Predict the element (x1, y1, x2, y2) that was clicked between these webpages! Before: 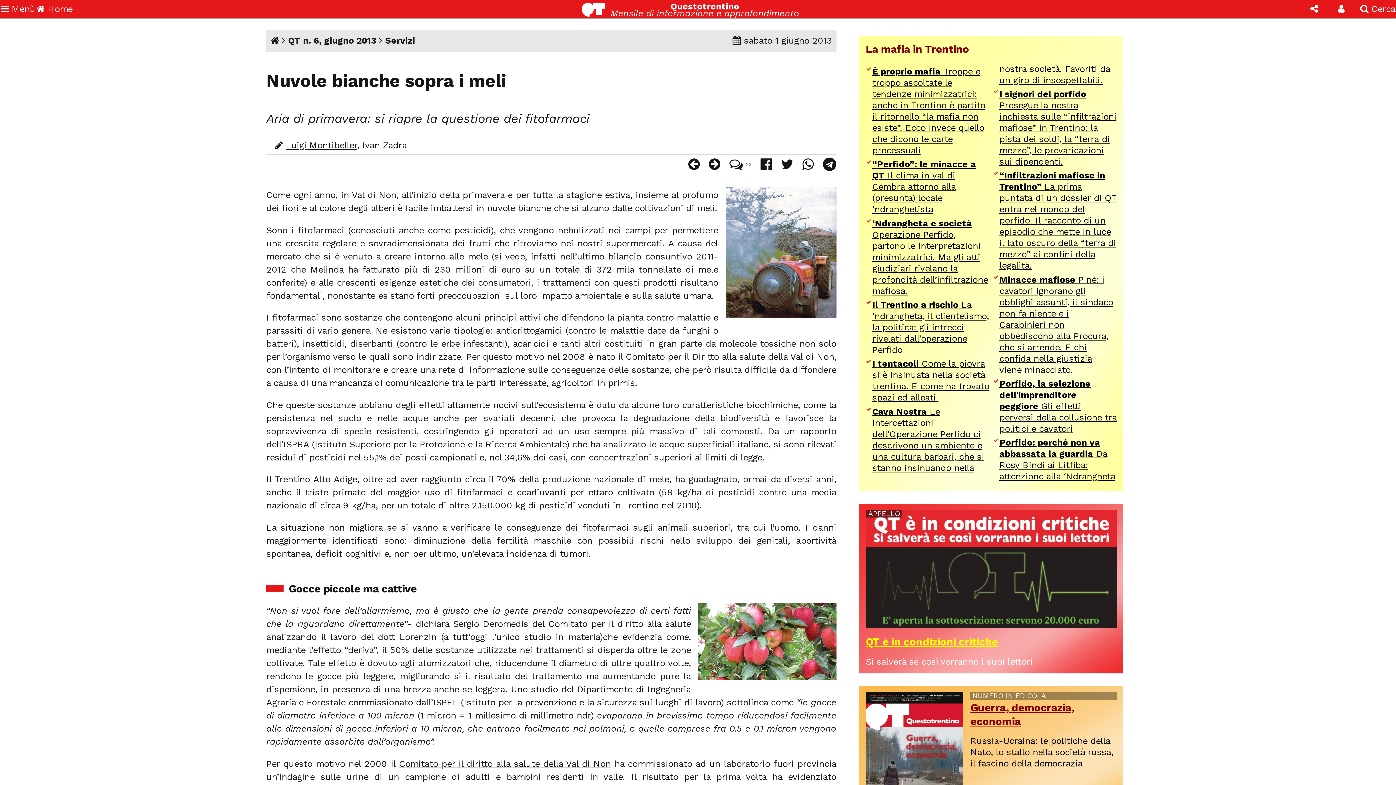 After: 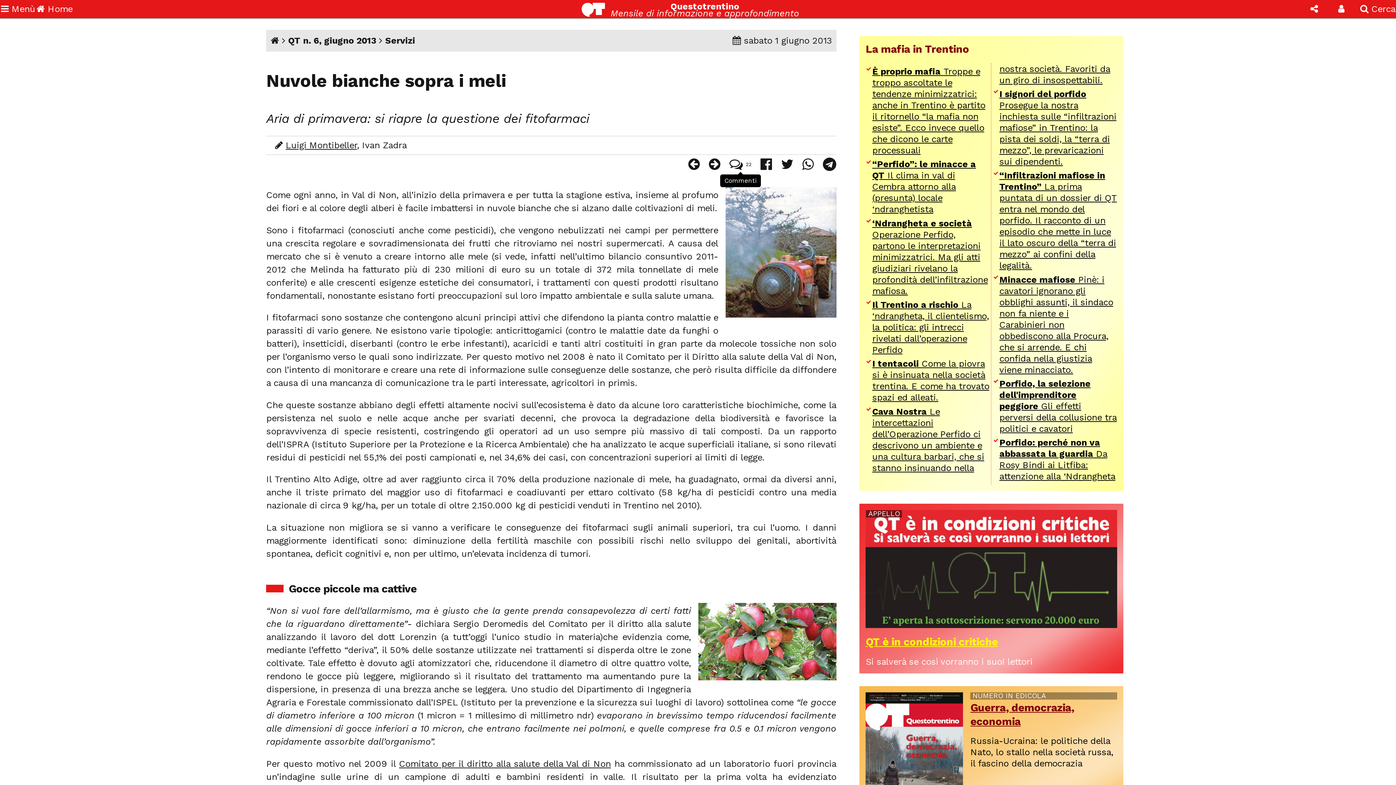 Action: bbox: (729, 157, 751, 170) label:  22